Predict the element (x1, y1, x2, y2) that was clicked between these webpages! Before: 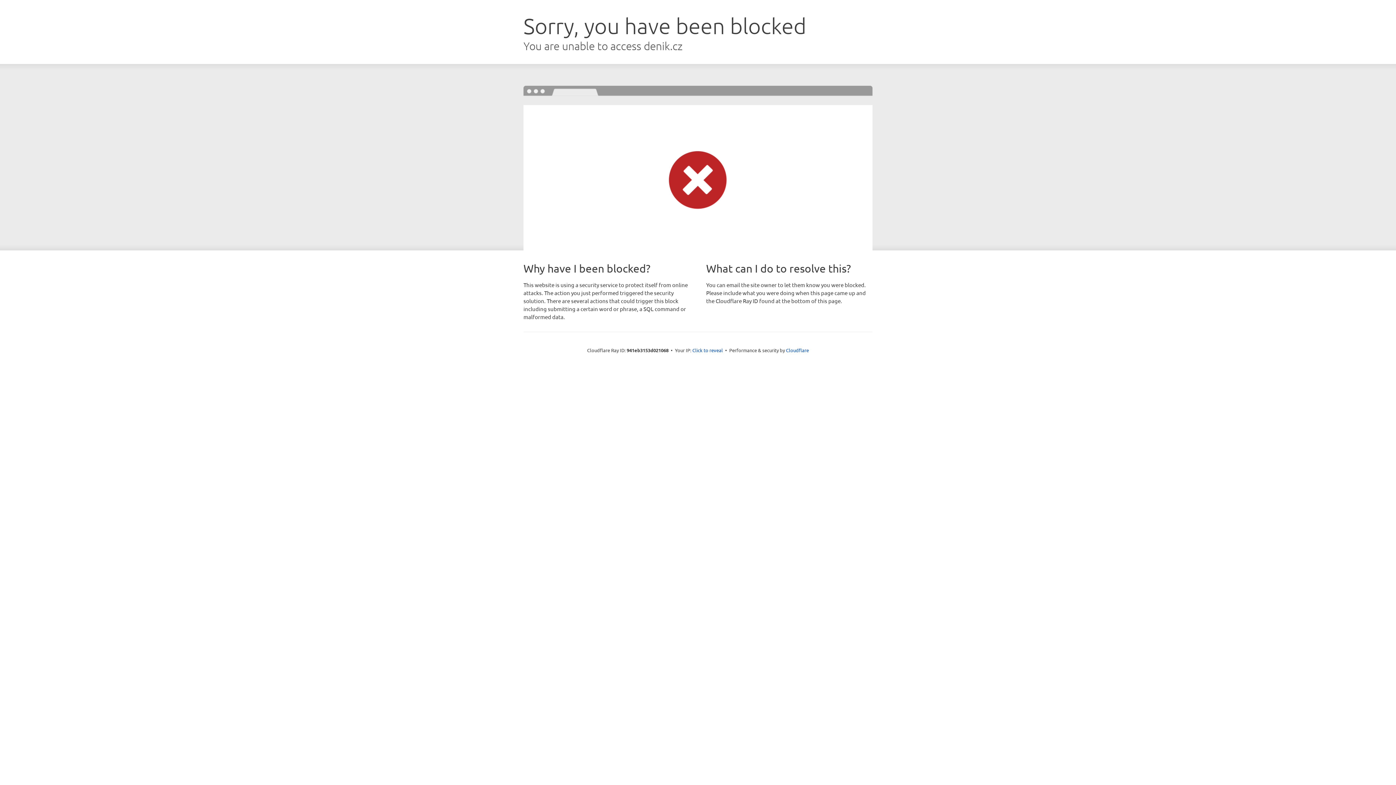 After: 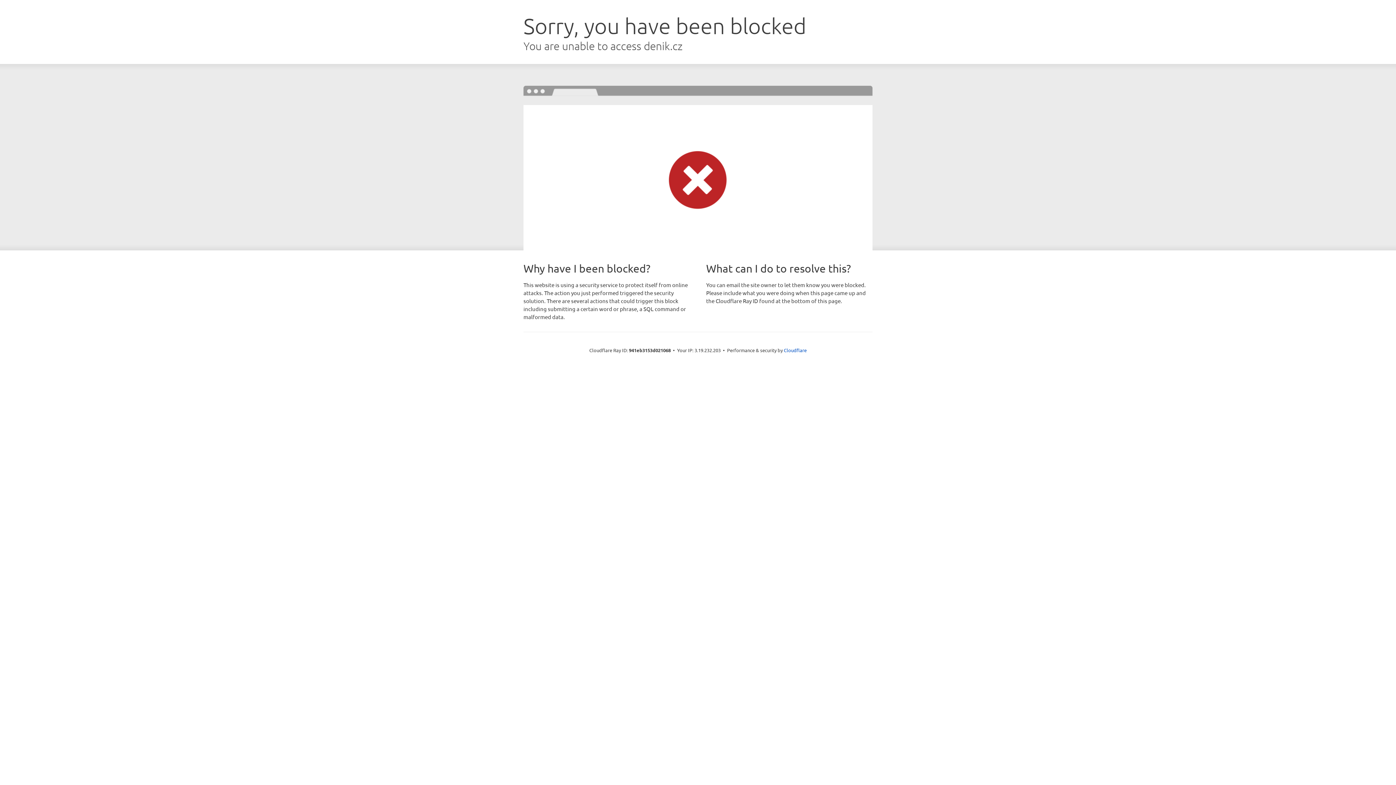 Action: label: Click to reveal bbox: (692, 346, 723, 353)